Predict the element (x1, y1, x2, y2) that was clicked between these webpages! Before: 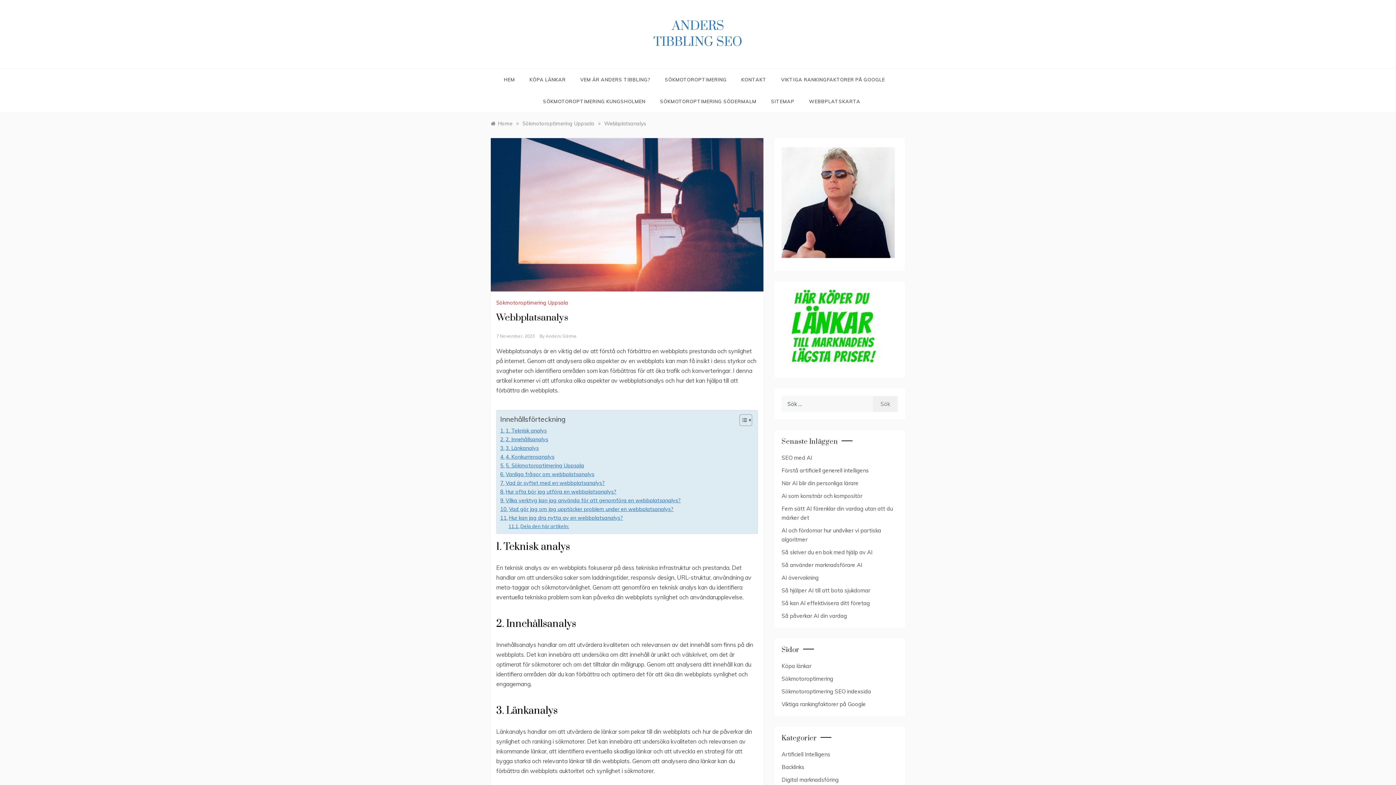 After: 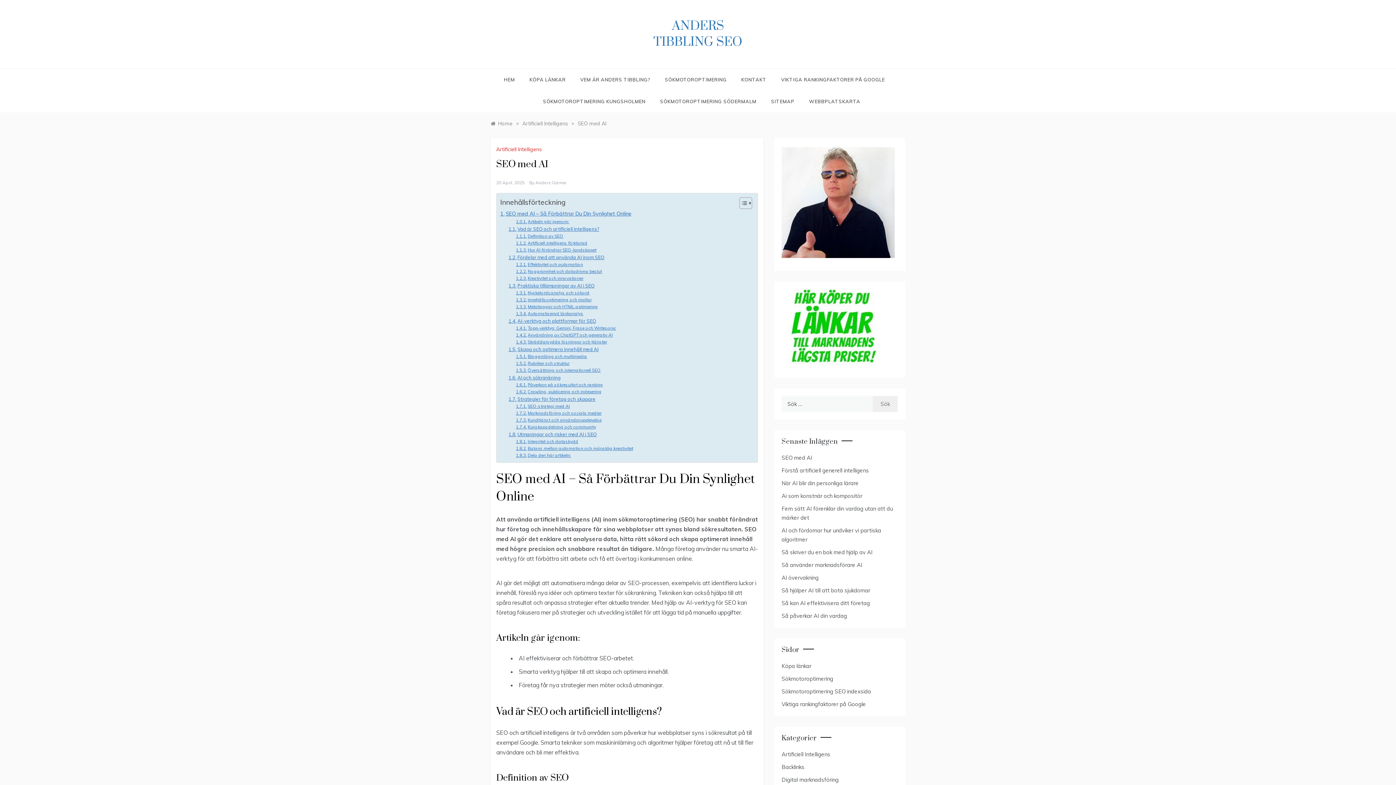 Action: label: SEO med AI bbox: (781, 454, 812, 461)